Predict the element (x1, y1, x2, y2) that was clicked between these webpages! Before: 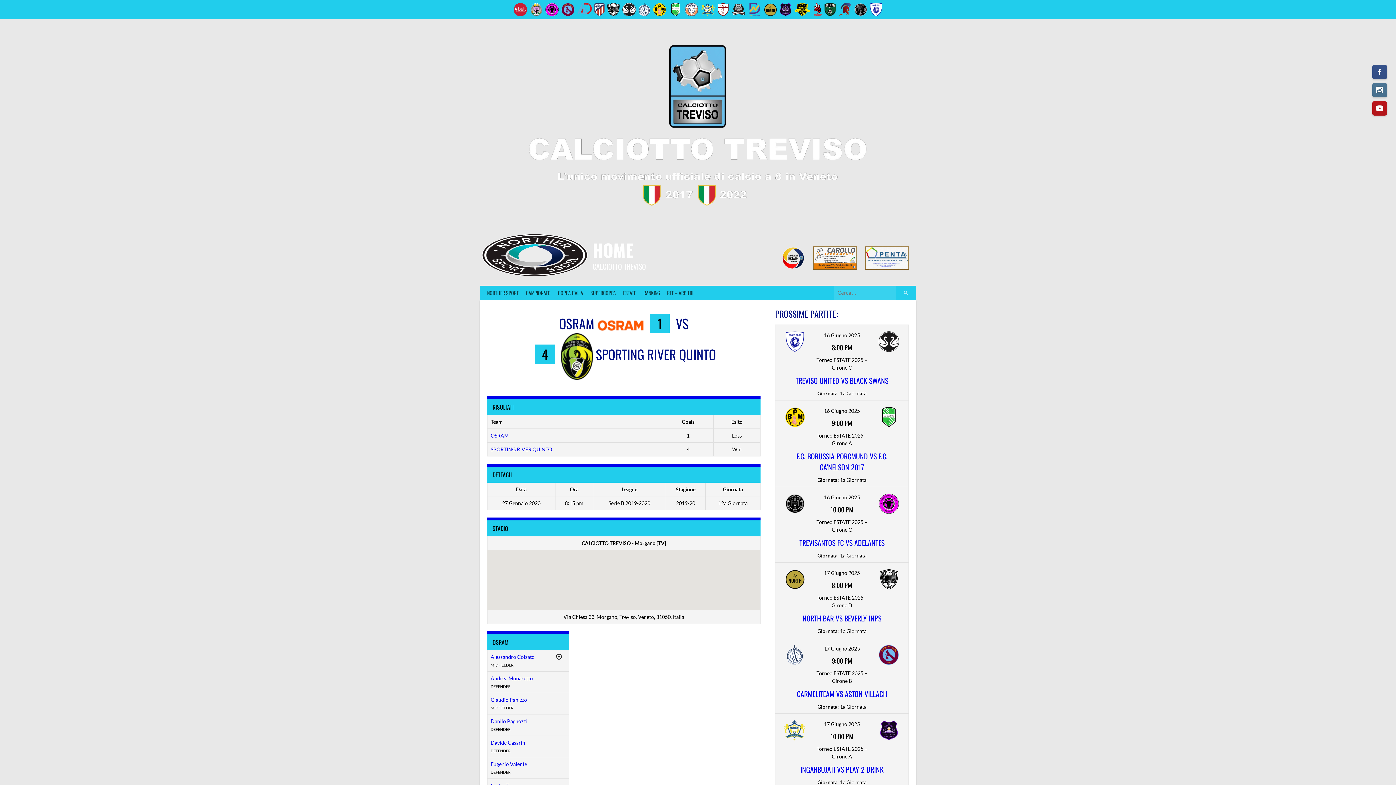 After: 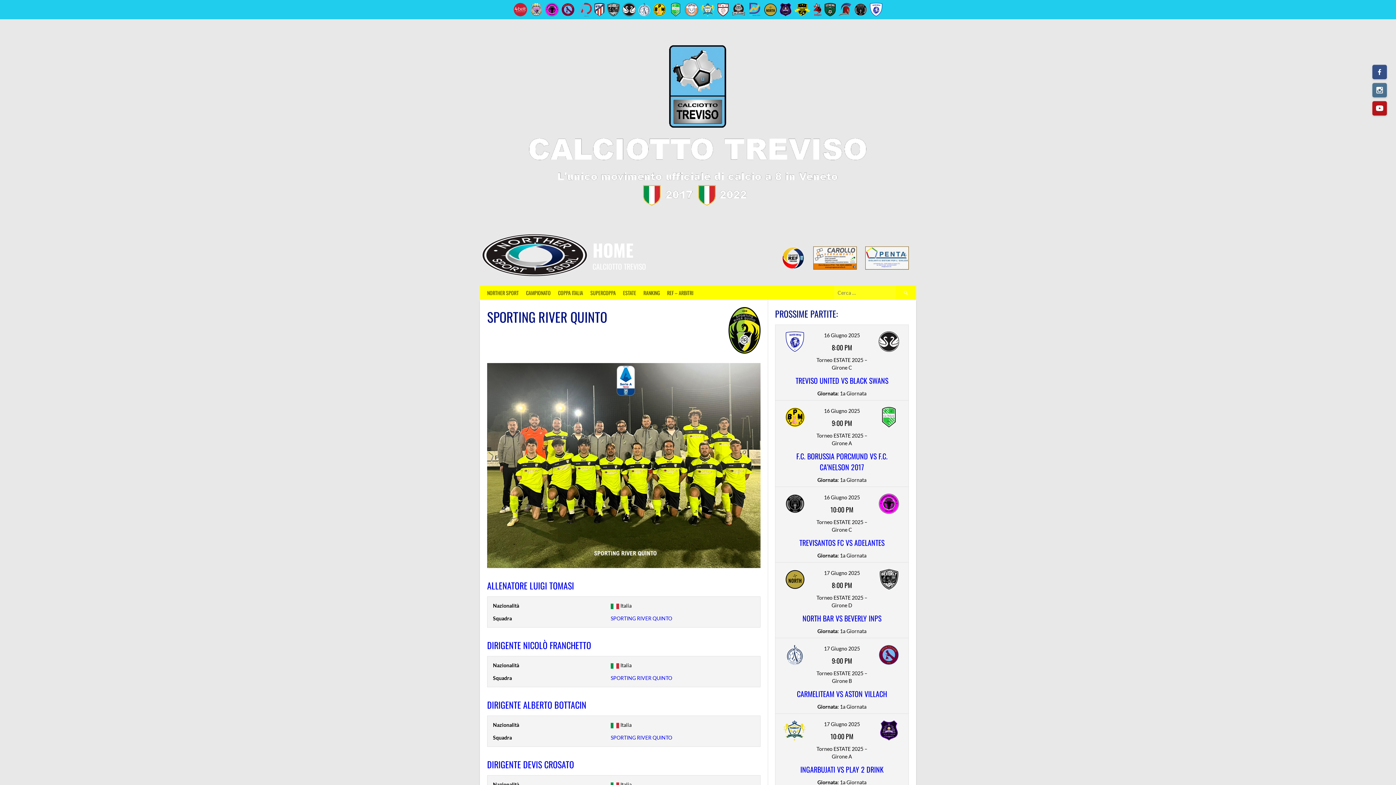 Action: bbox: (561, 344, 716, 364) label:  SPORTING RIVER QUINTO